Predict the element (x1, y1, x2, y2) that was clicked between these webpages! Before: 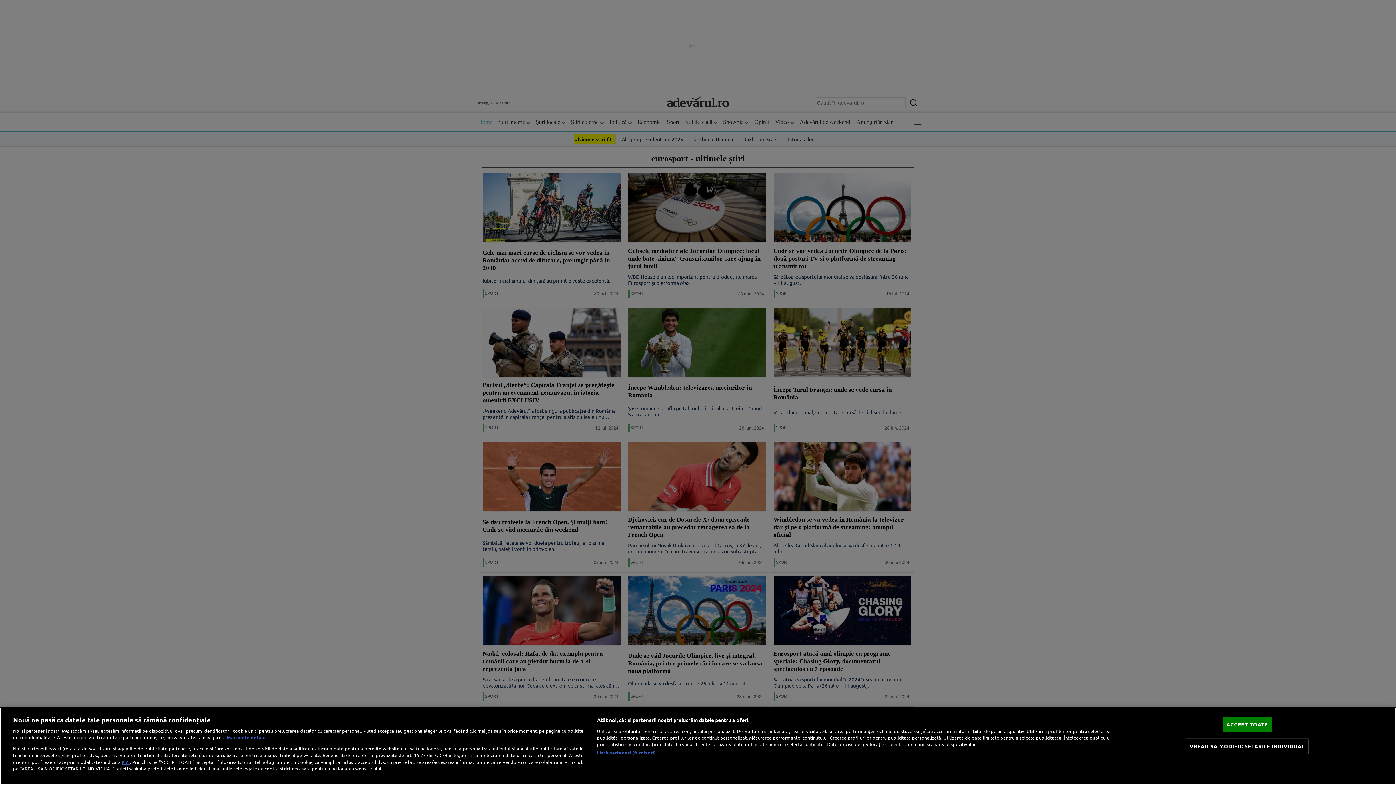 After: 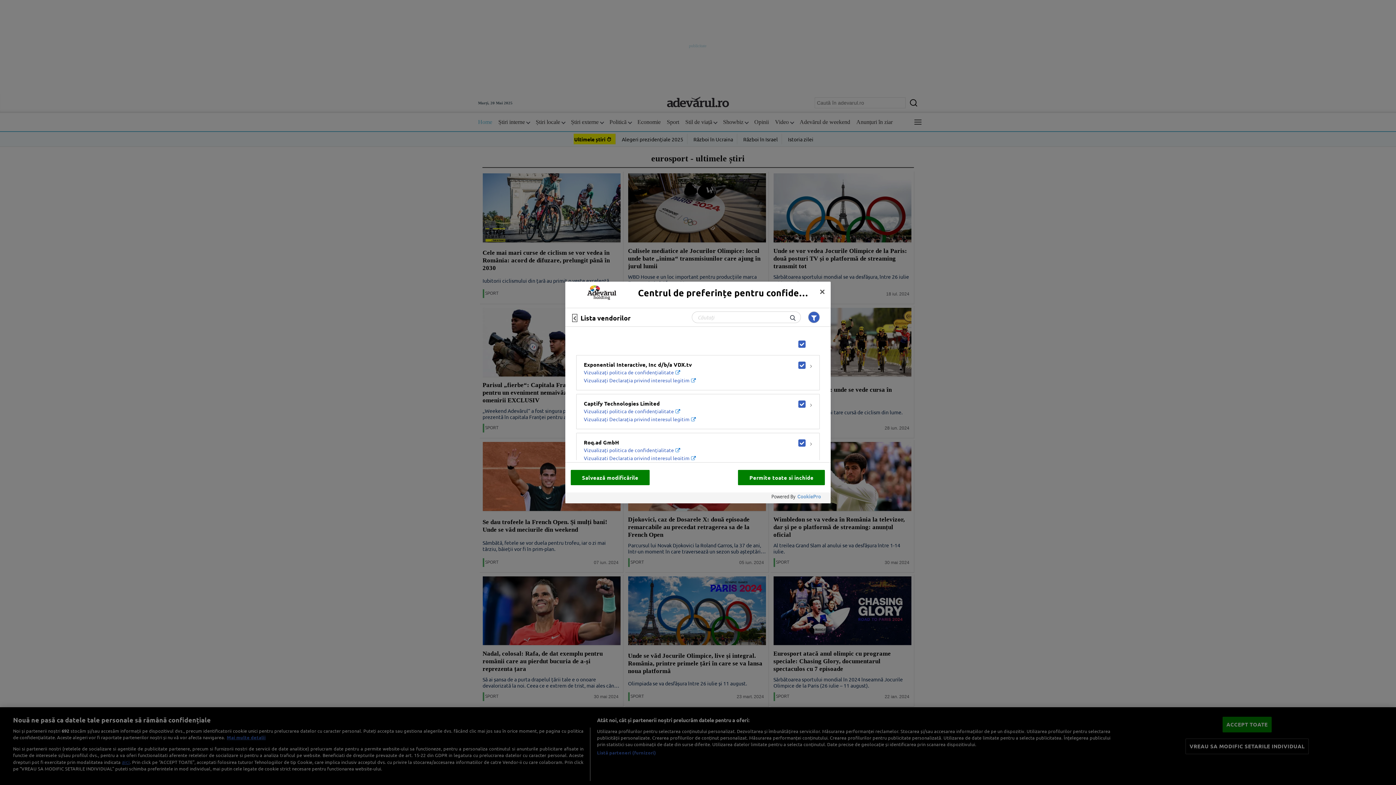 Action: label: Listă parteneri (furnizori) bbox: (597, 749, 656, 756)